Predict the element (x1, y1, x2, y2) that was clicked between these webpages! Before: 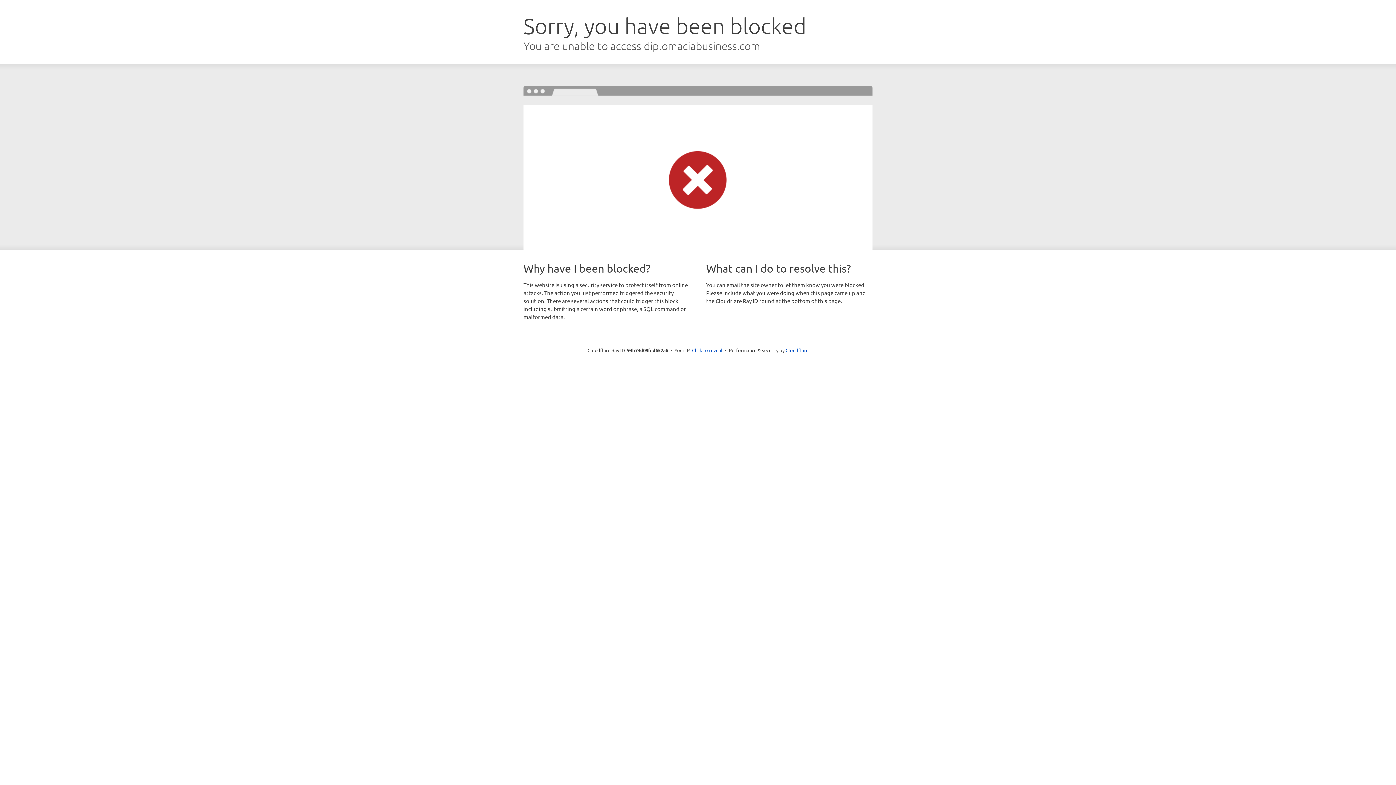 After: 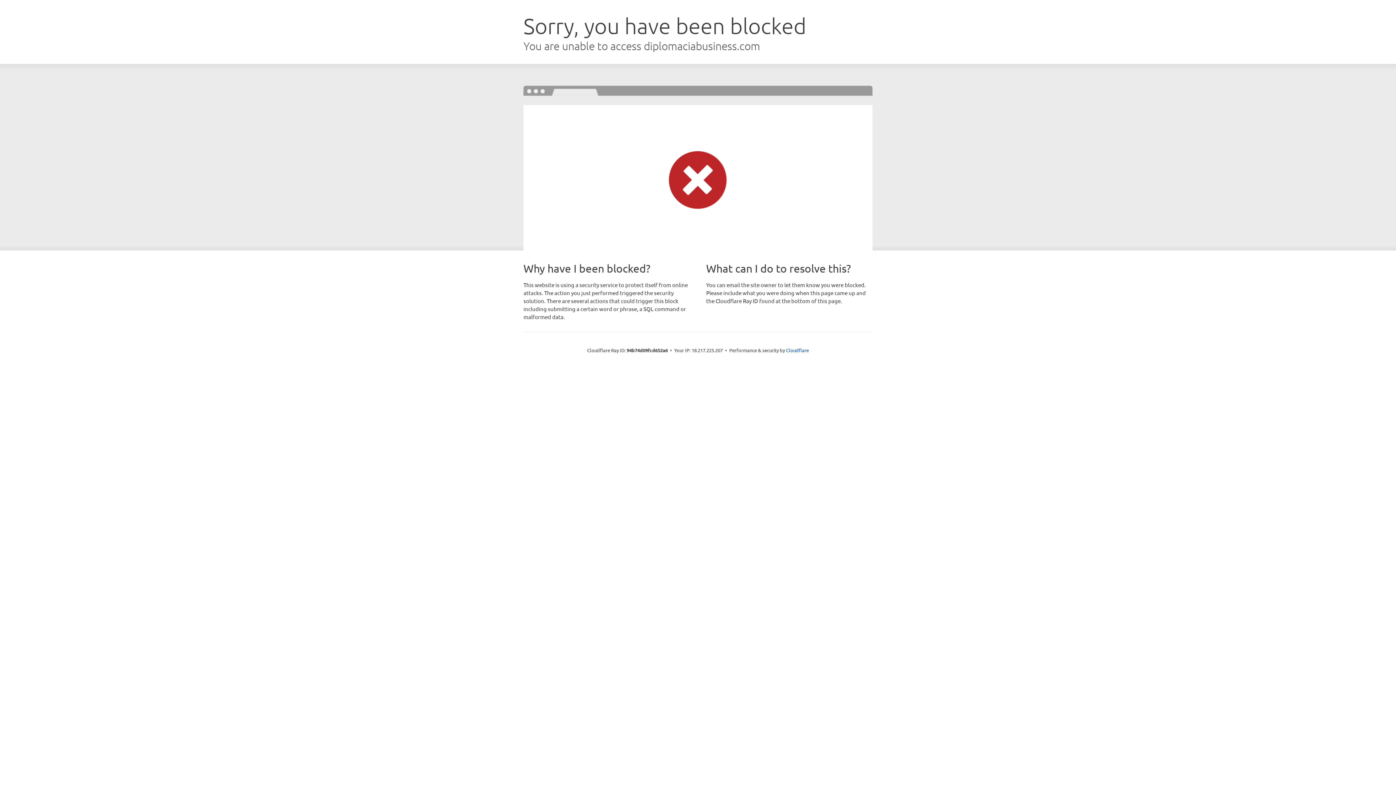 Action: label: Click to reveal bbox: (692, 346, 722, 353)